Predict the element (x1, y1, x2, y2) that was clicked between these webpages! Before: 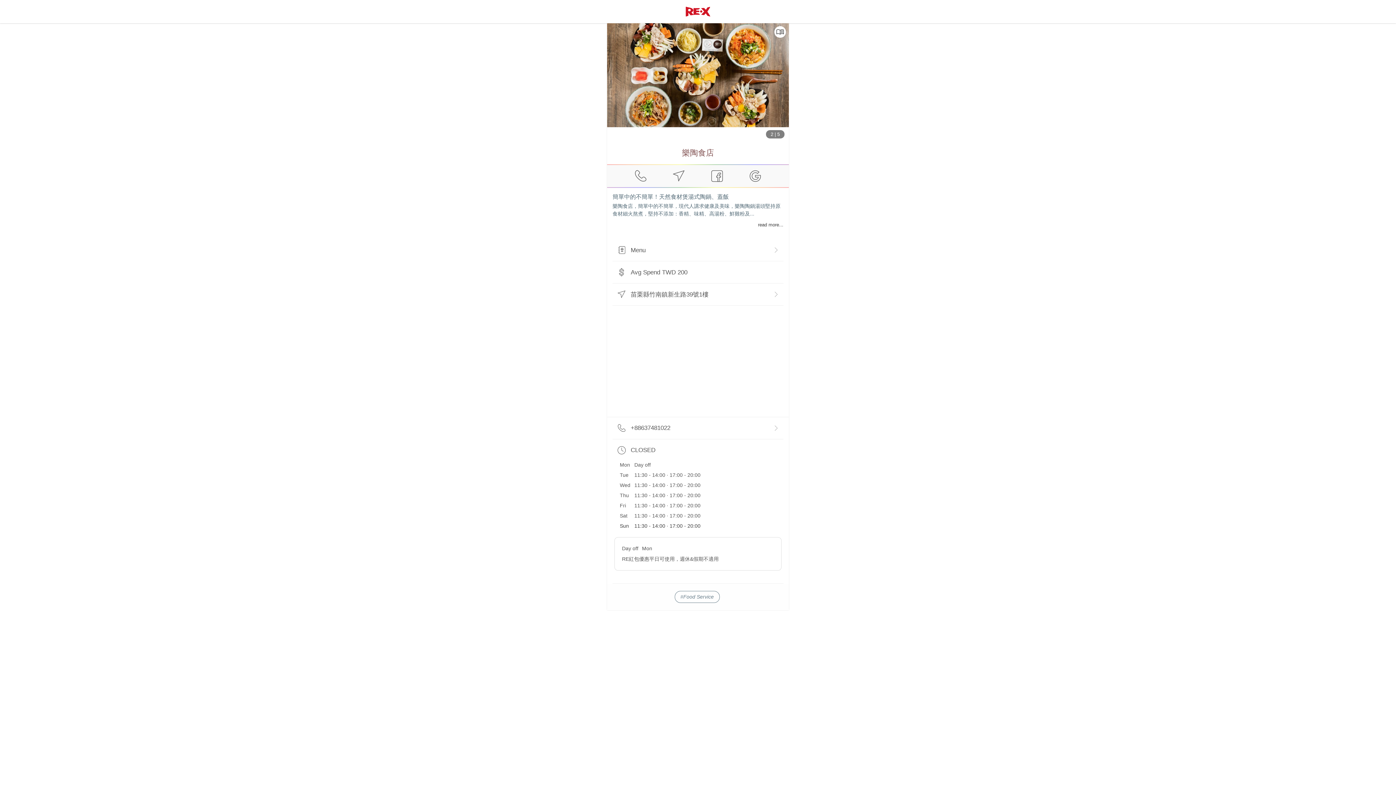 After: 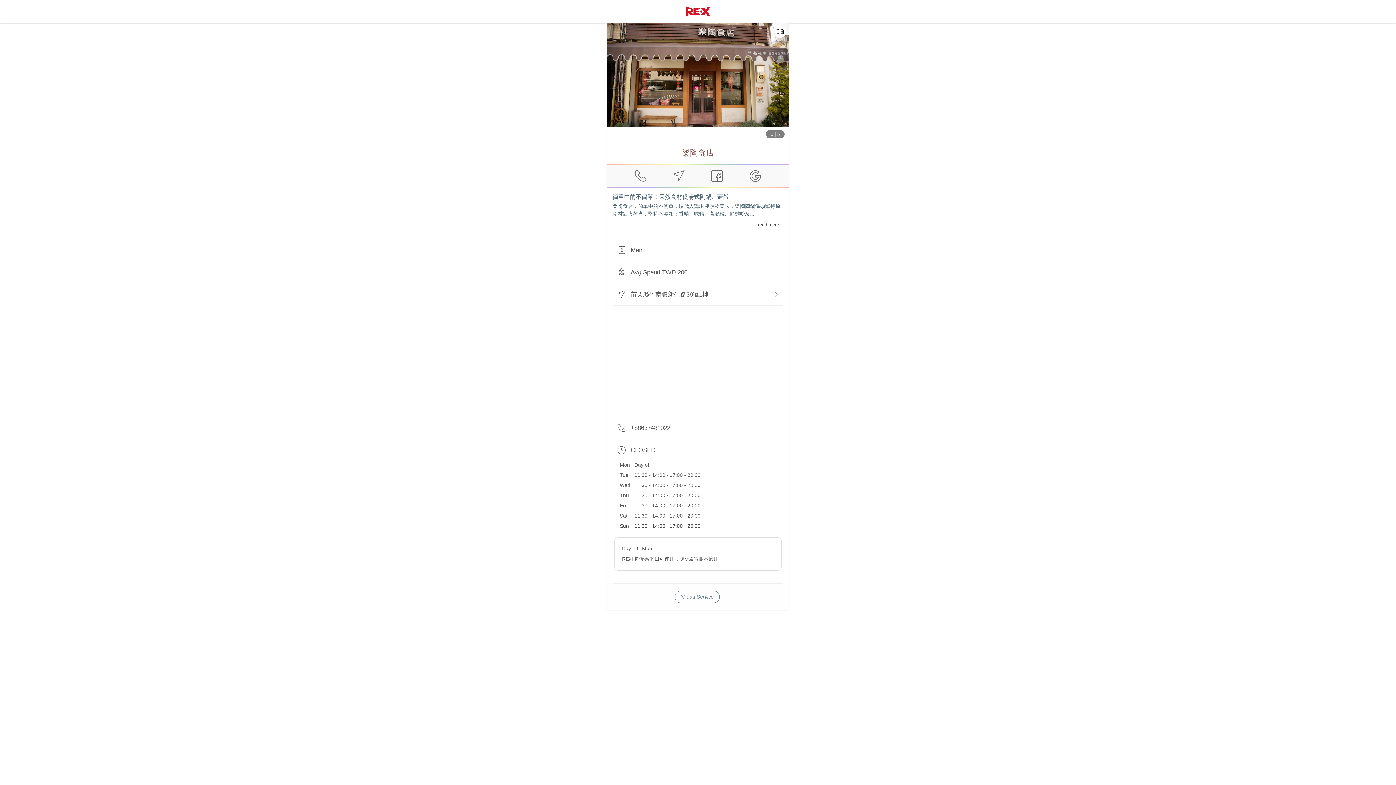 Action: bbox: (709, 168, 725, 184)